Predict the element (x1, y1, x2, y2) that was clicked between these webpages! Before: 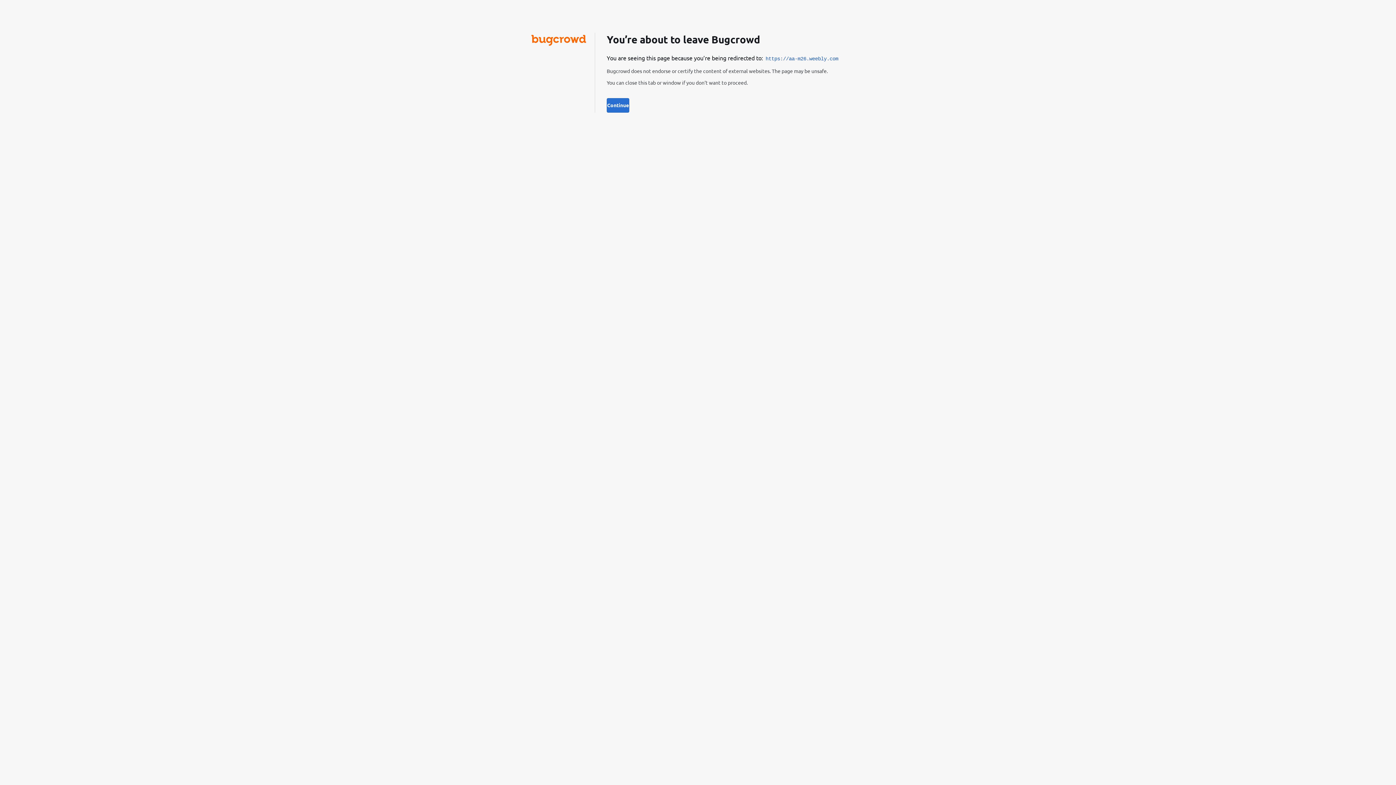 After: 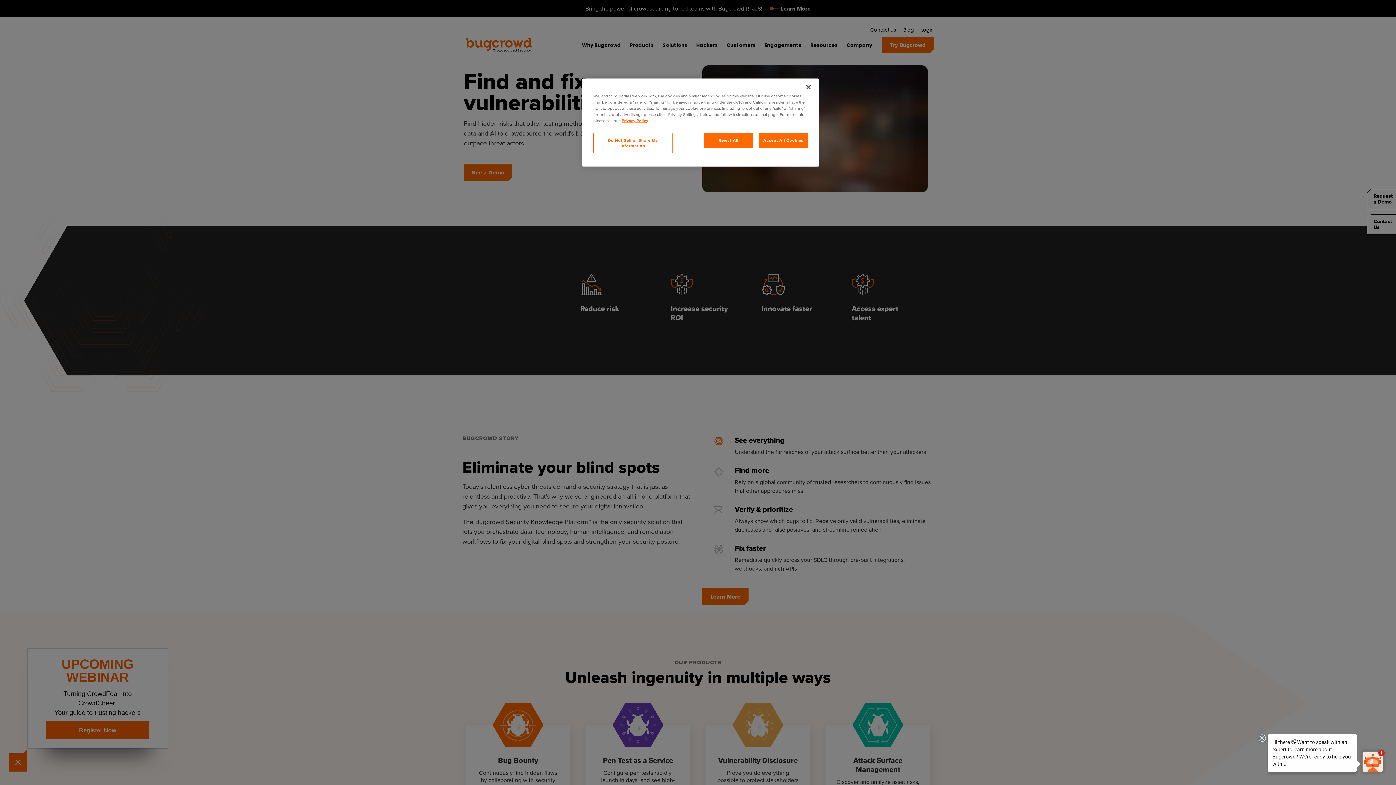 Action: bbox: (531, 39, 586, 46)